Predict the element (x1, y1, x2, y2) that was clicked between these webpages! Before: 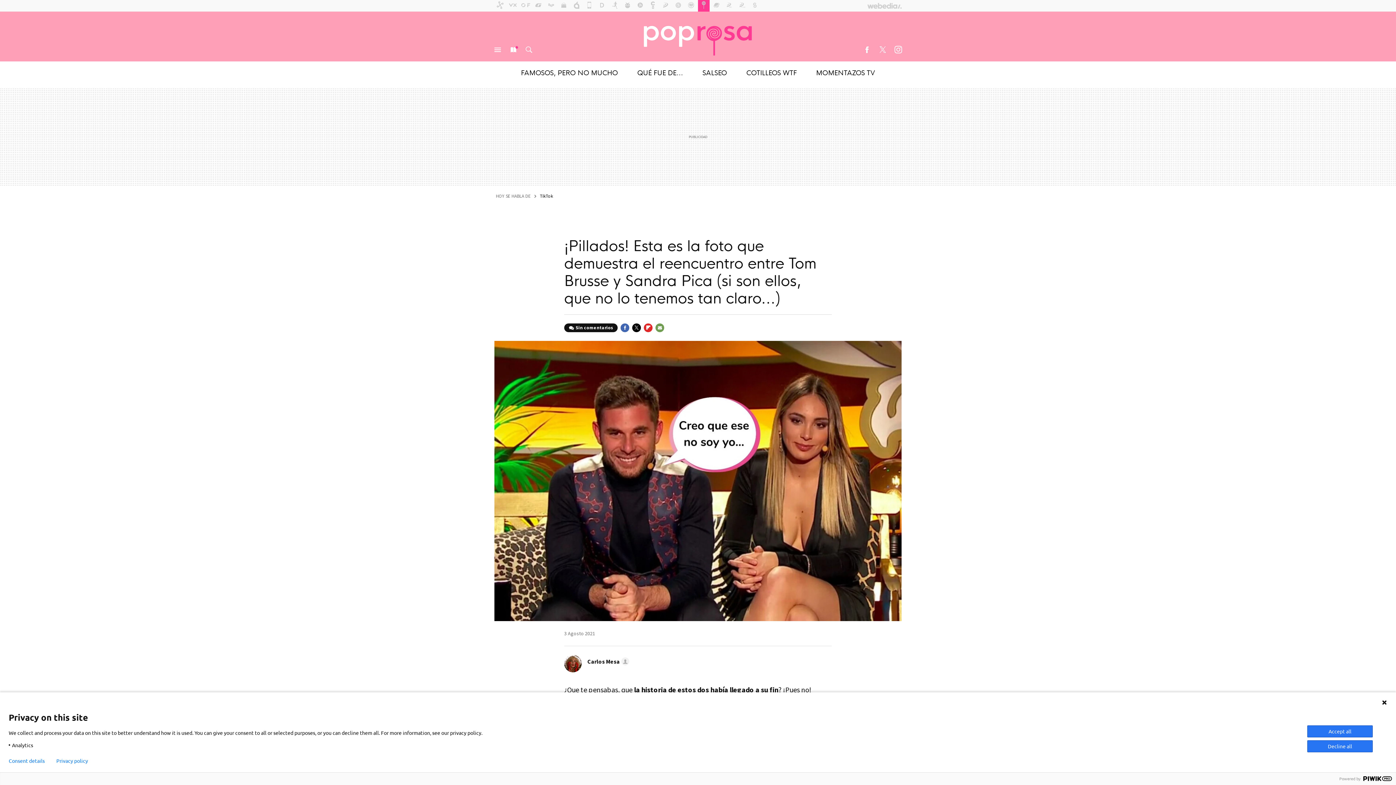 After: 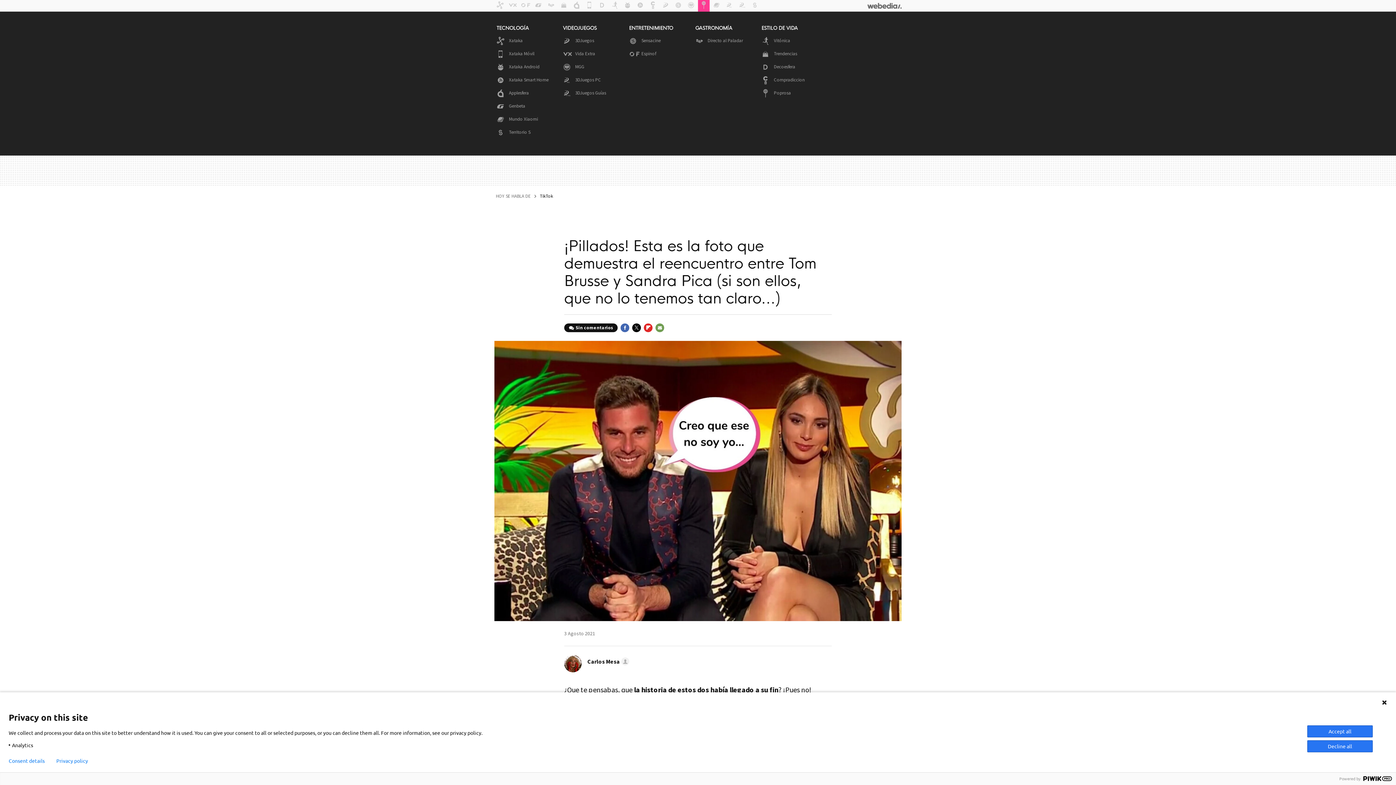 Action: label: Webedia bbox: (867, 1, 901, 10)